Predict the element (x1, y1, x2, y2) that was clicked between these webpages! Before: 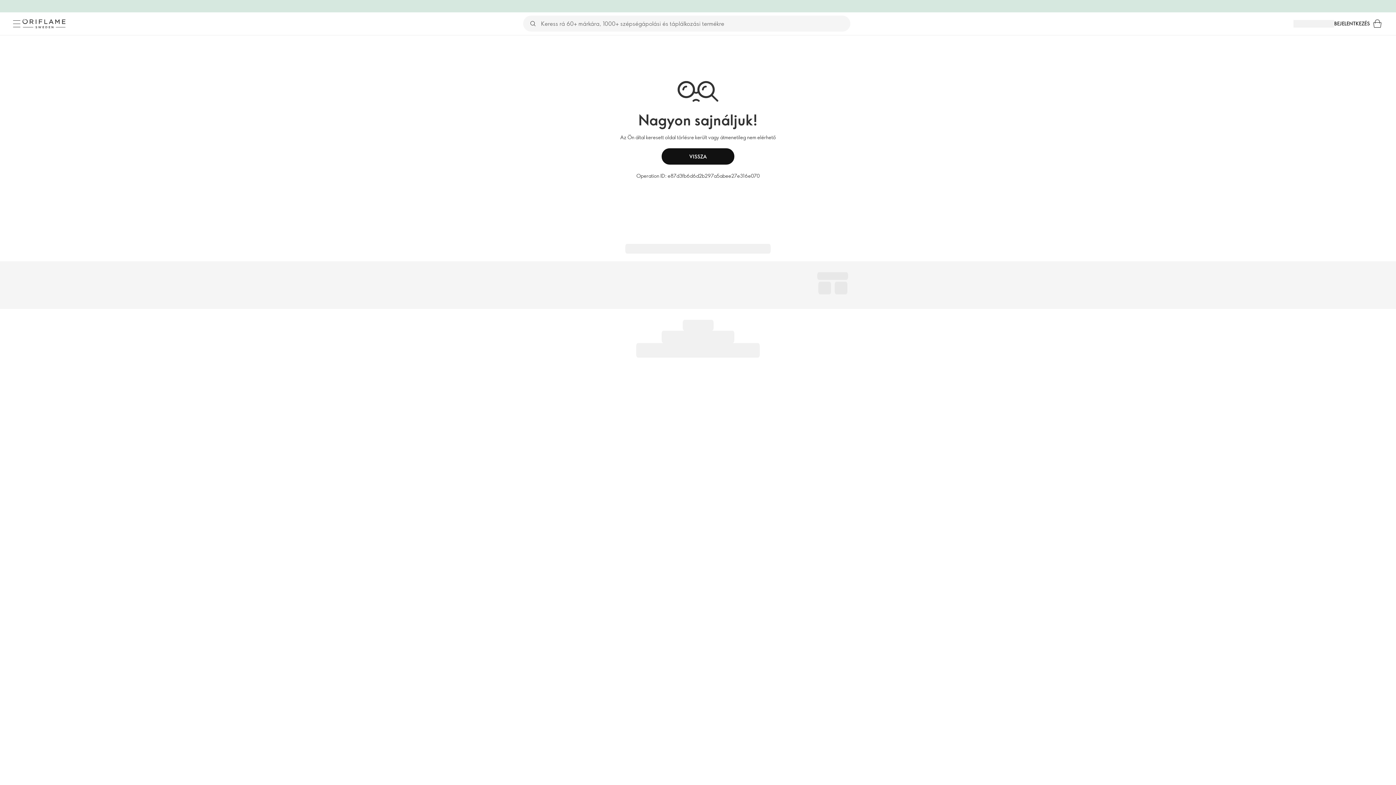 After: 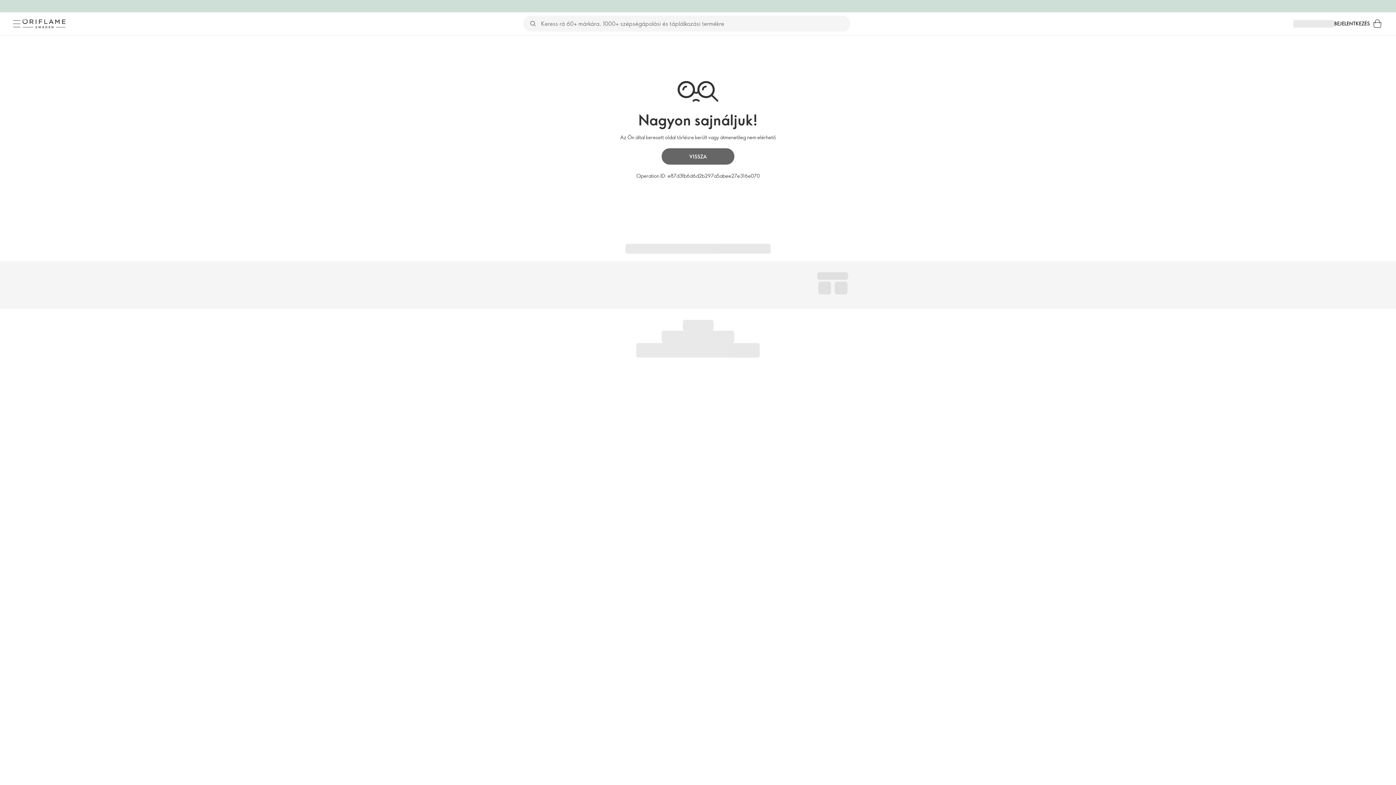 Action: bbox: (661, 148, 734, 164) label: VISSZA